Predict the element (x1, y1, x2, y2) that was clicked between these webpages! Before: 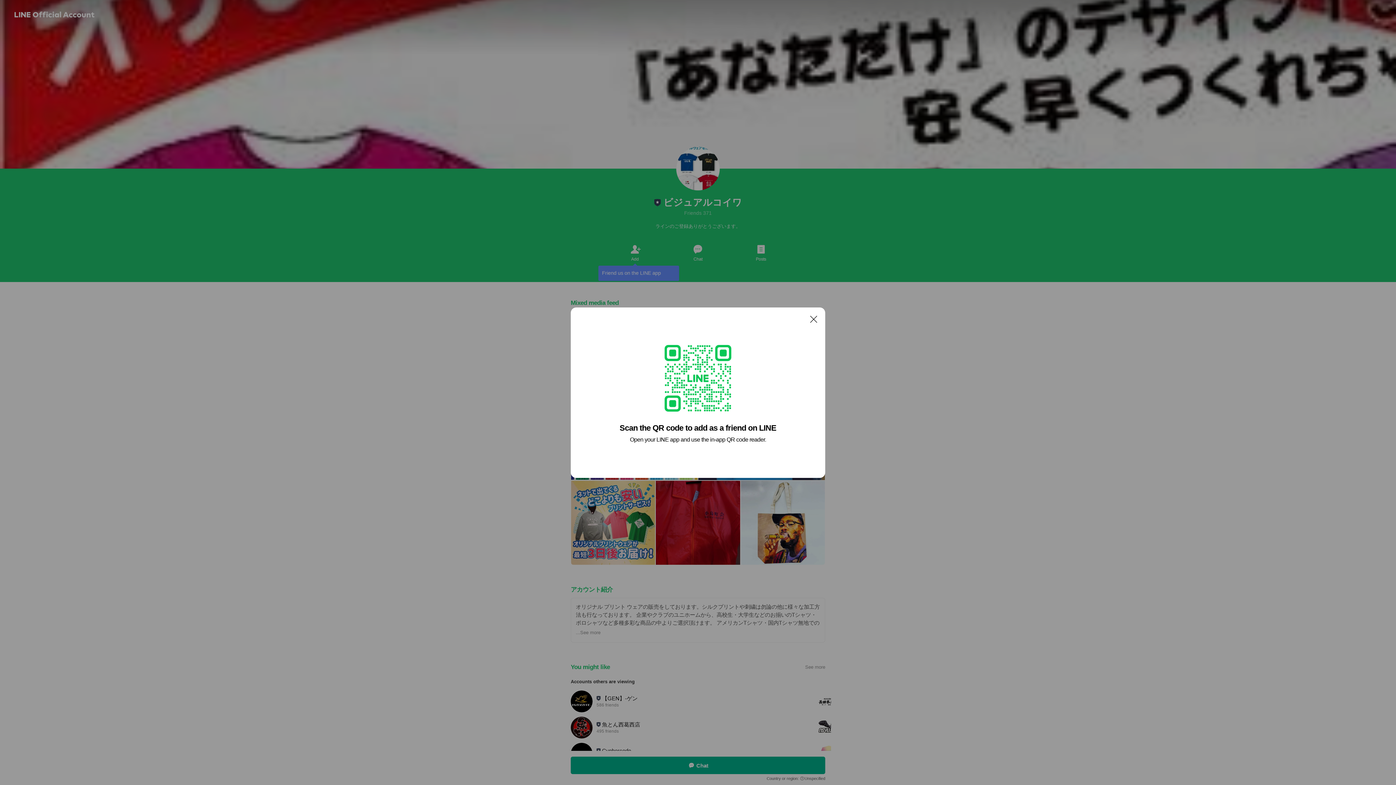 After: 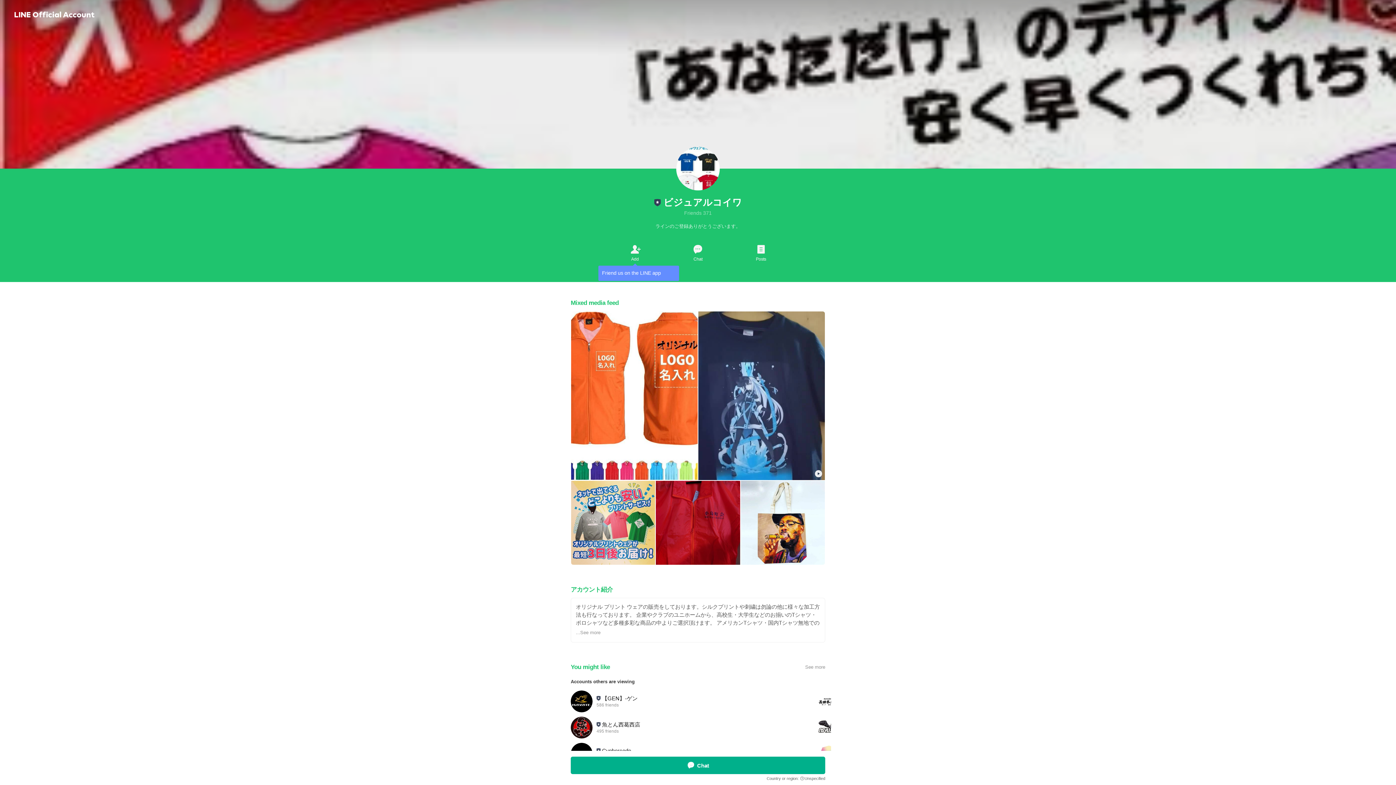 Action: bbox: (806, 311, 821, 326) label: Close